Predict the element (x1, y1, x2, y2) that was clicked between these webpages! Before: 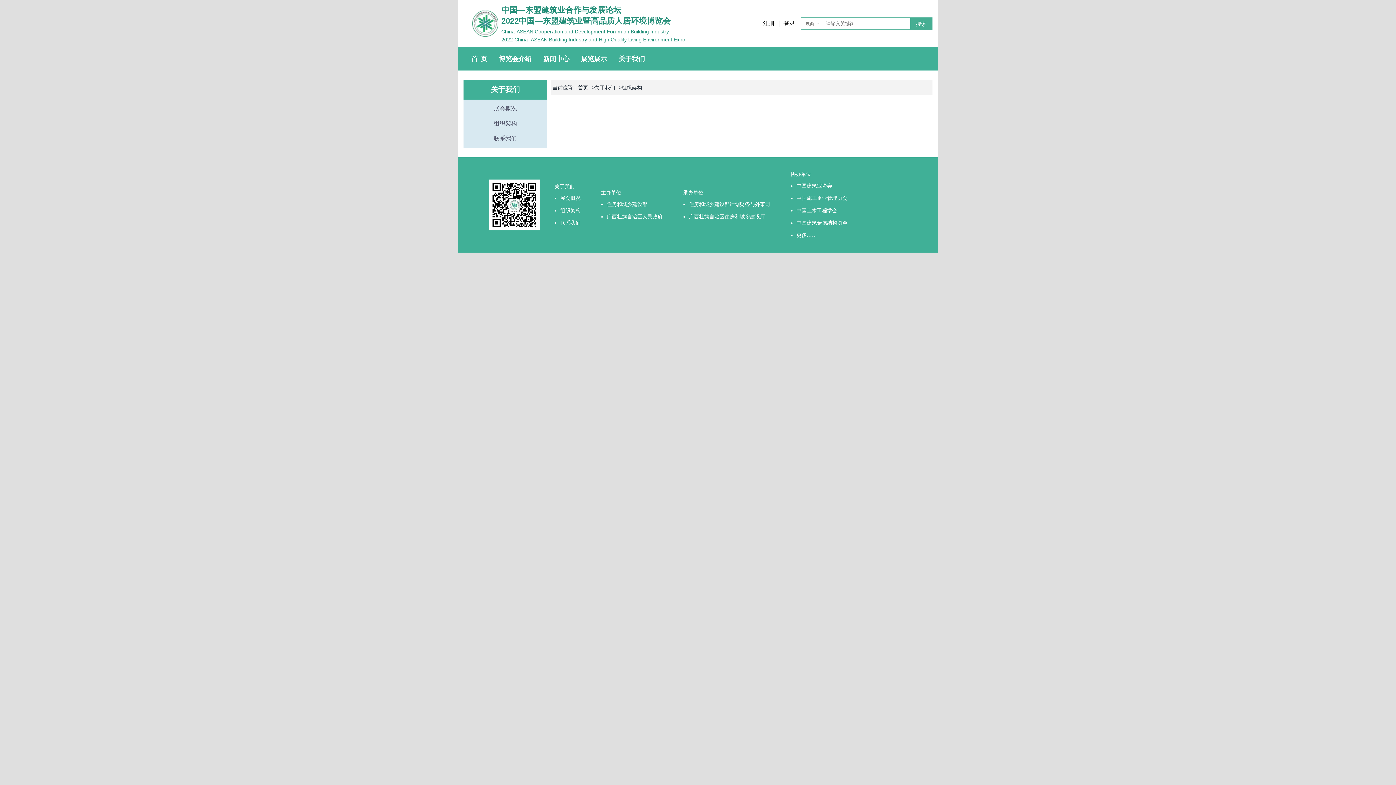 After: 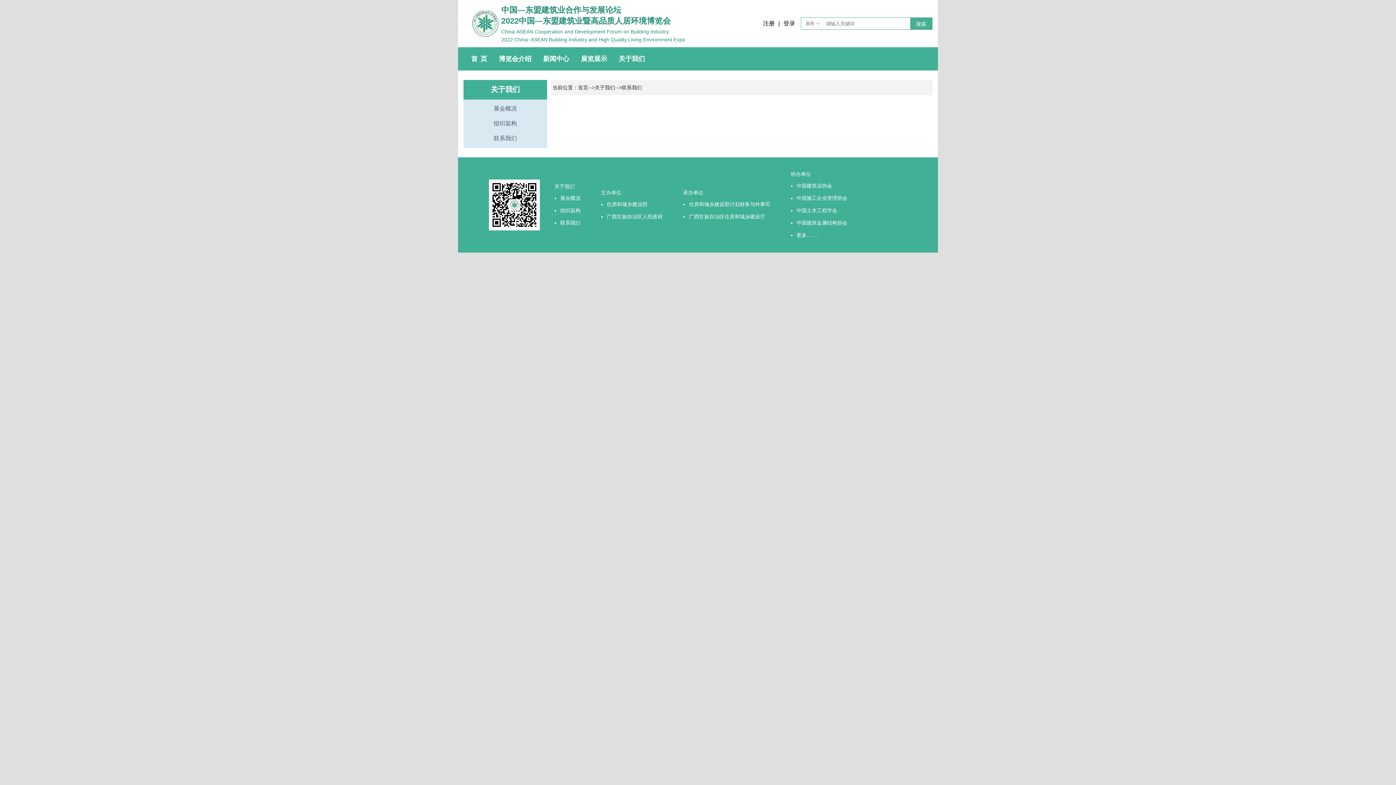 Action: bbox: (560, 217, 580, 229) label: 联系我们